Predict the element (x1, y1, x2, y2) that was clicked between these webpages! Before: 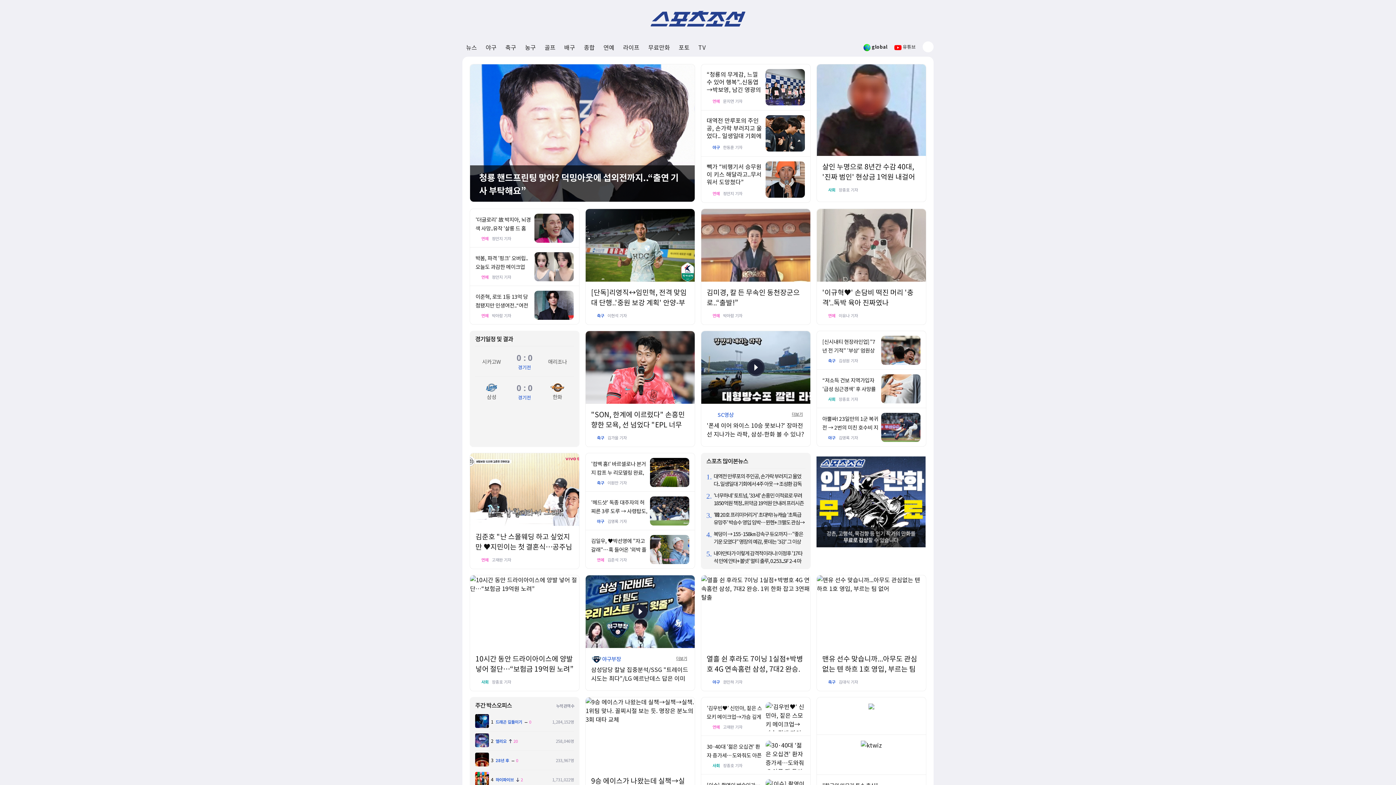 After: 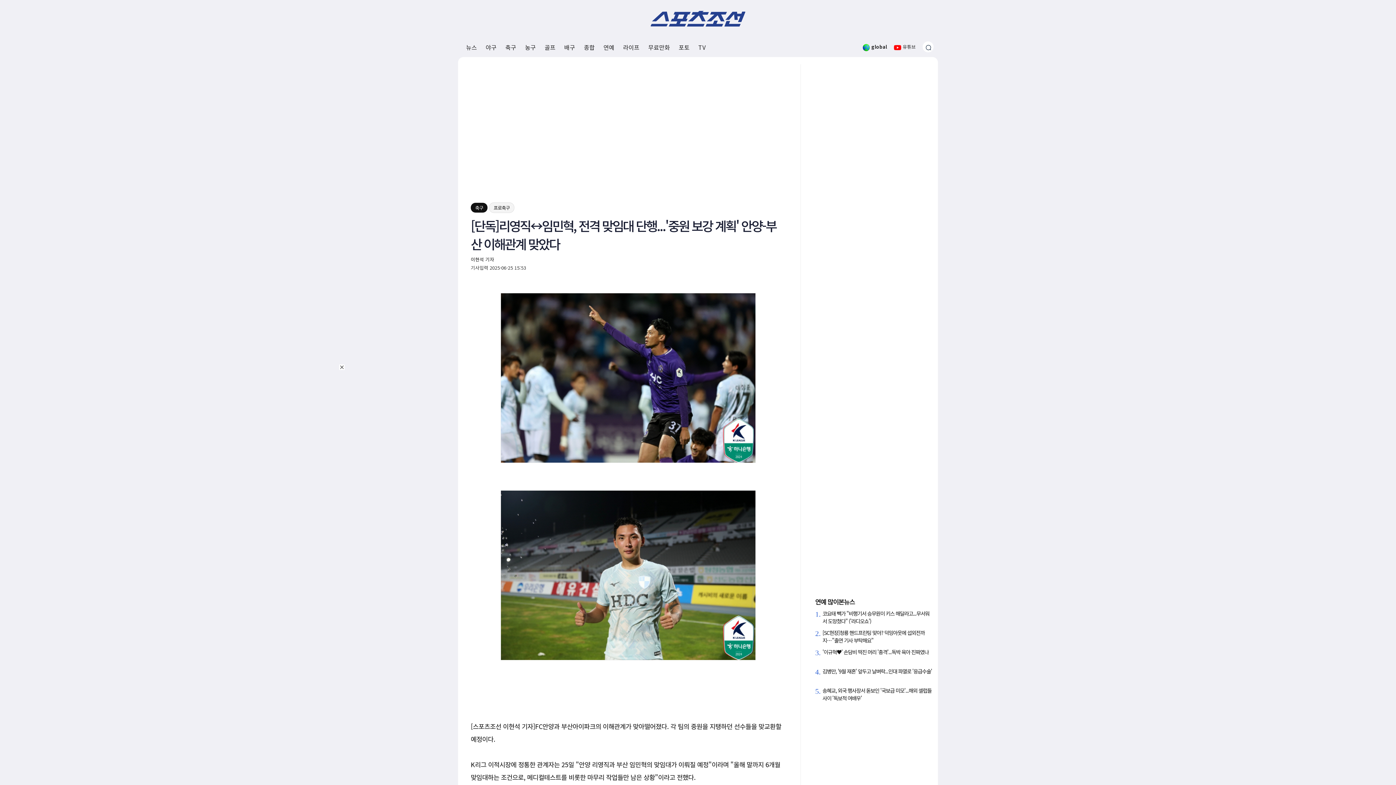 Action: label: [단독]리영직↔임민혁, 전격 맞임대 단행..'중원 보강 계획' 안양-부산 이해관계 맞았다 bbox: (591, 287, 686, 317)